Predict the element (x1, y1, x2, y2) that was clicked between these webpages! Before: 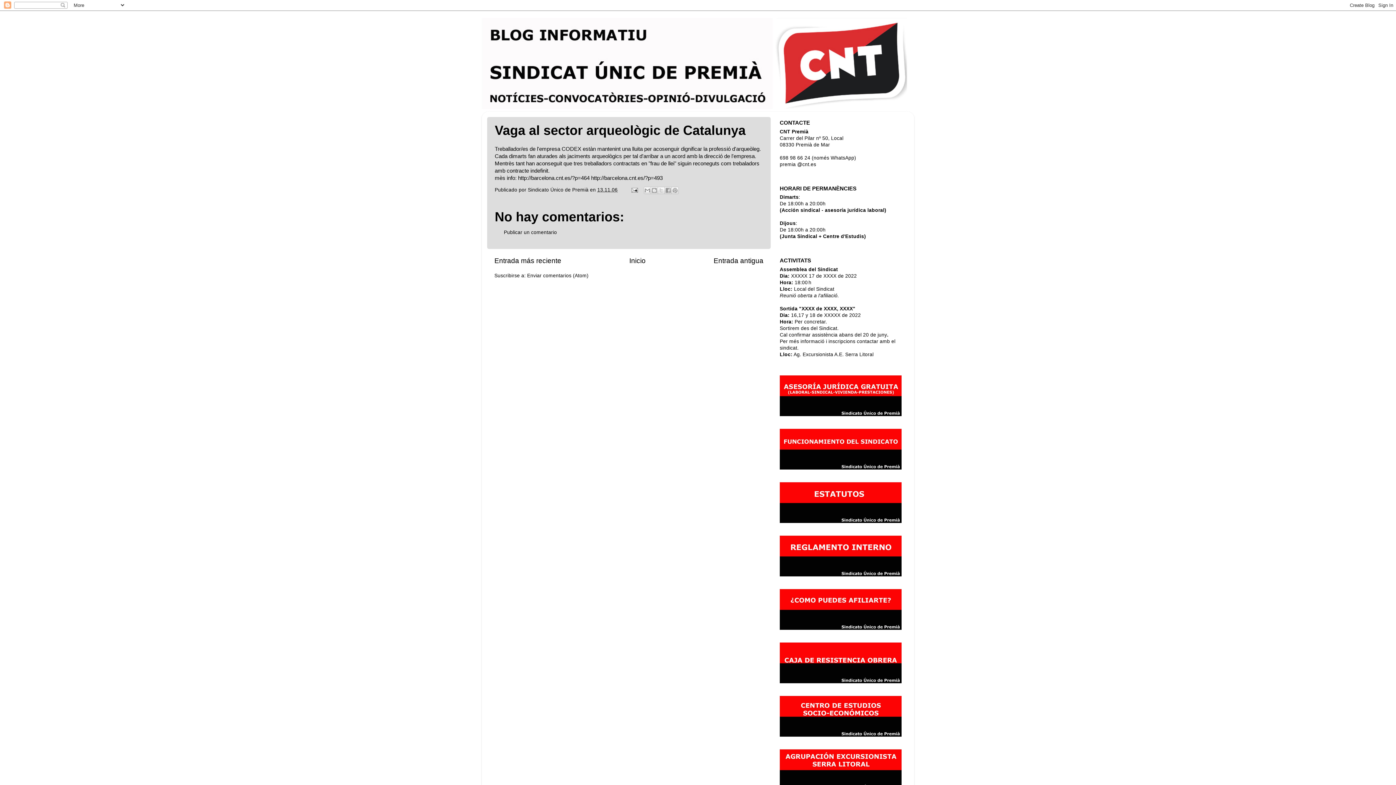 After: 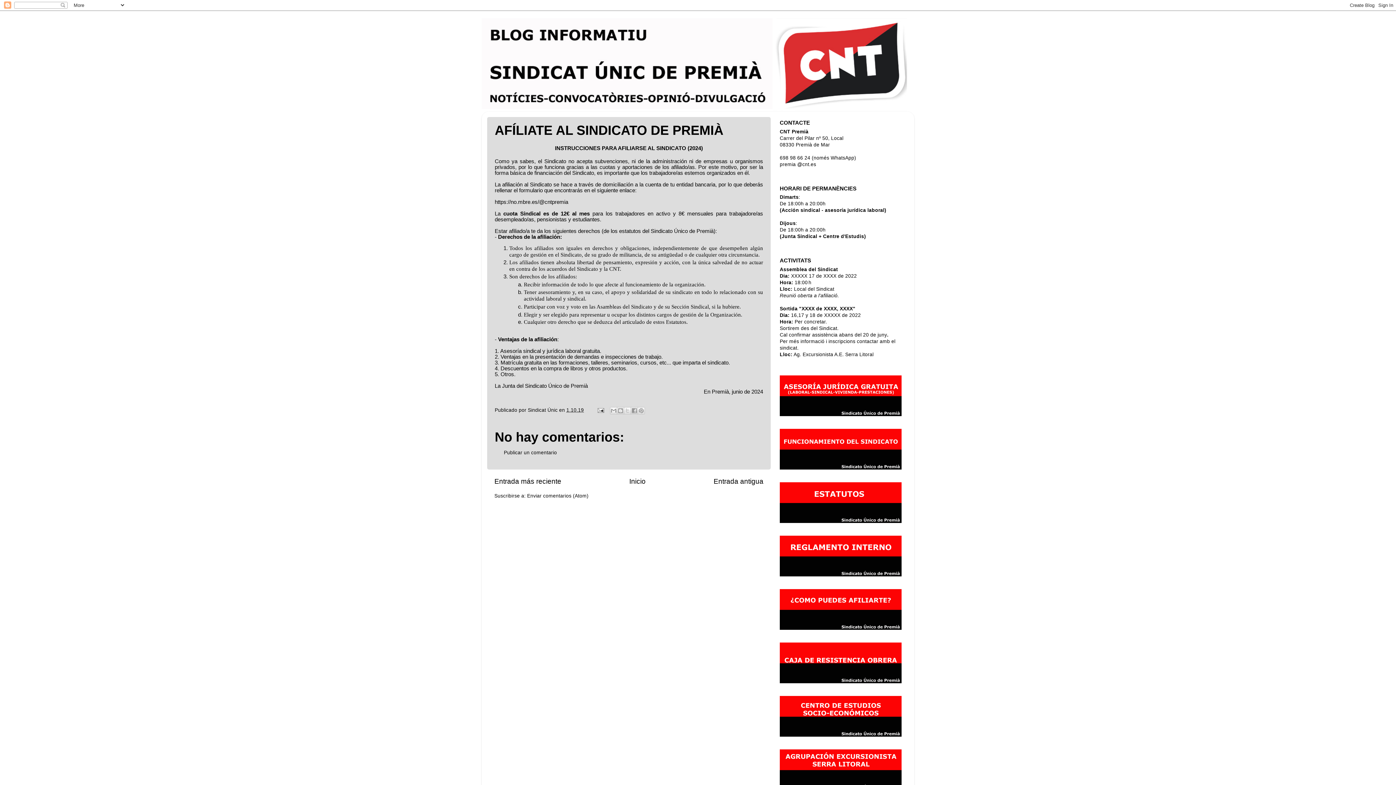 Action: bbox: (780, 625, 901, 631)